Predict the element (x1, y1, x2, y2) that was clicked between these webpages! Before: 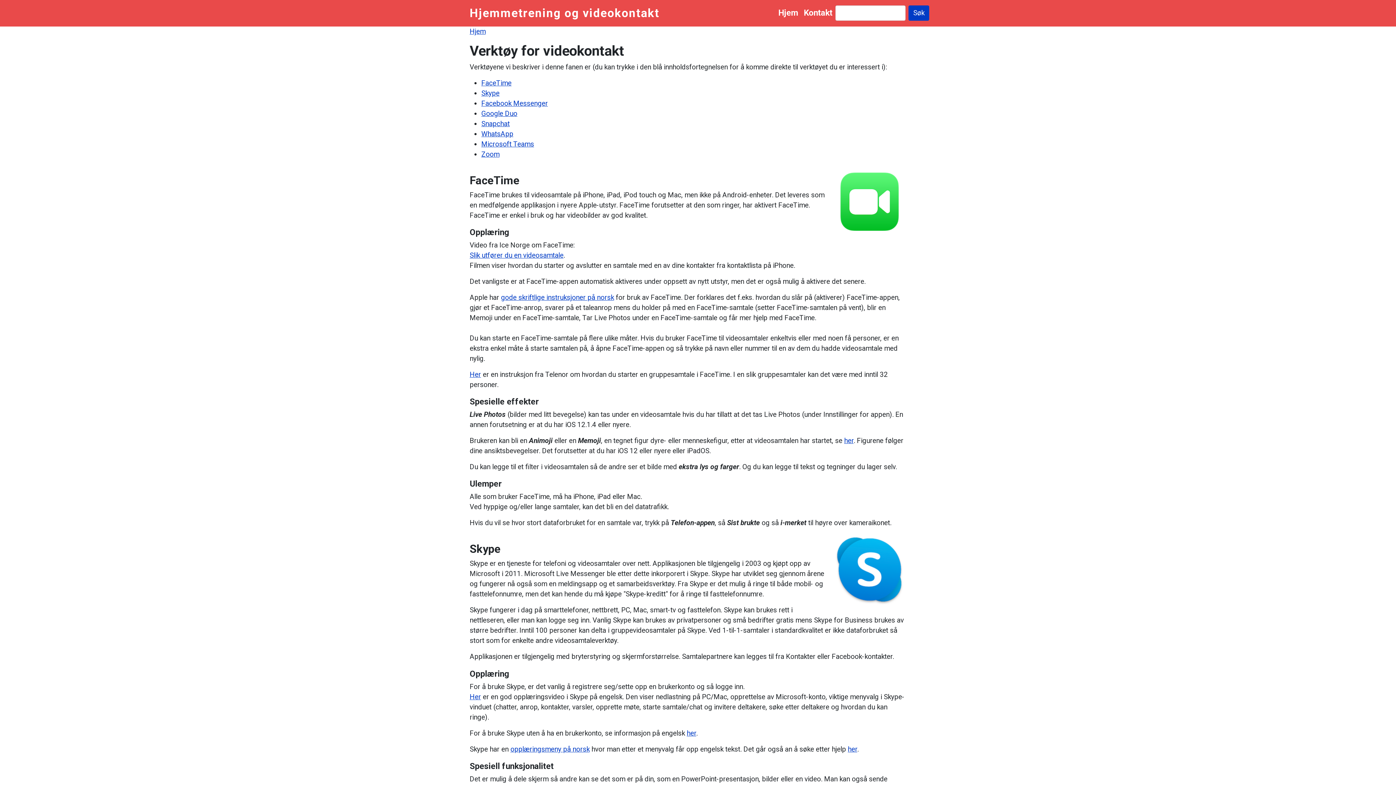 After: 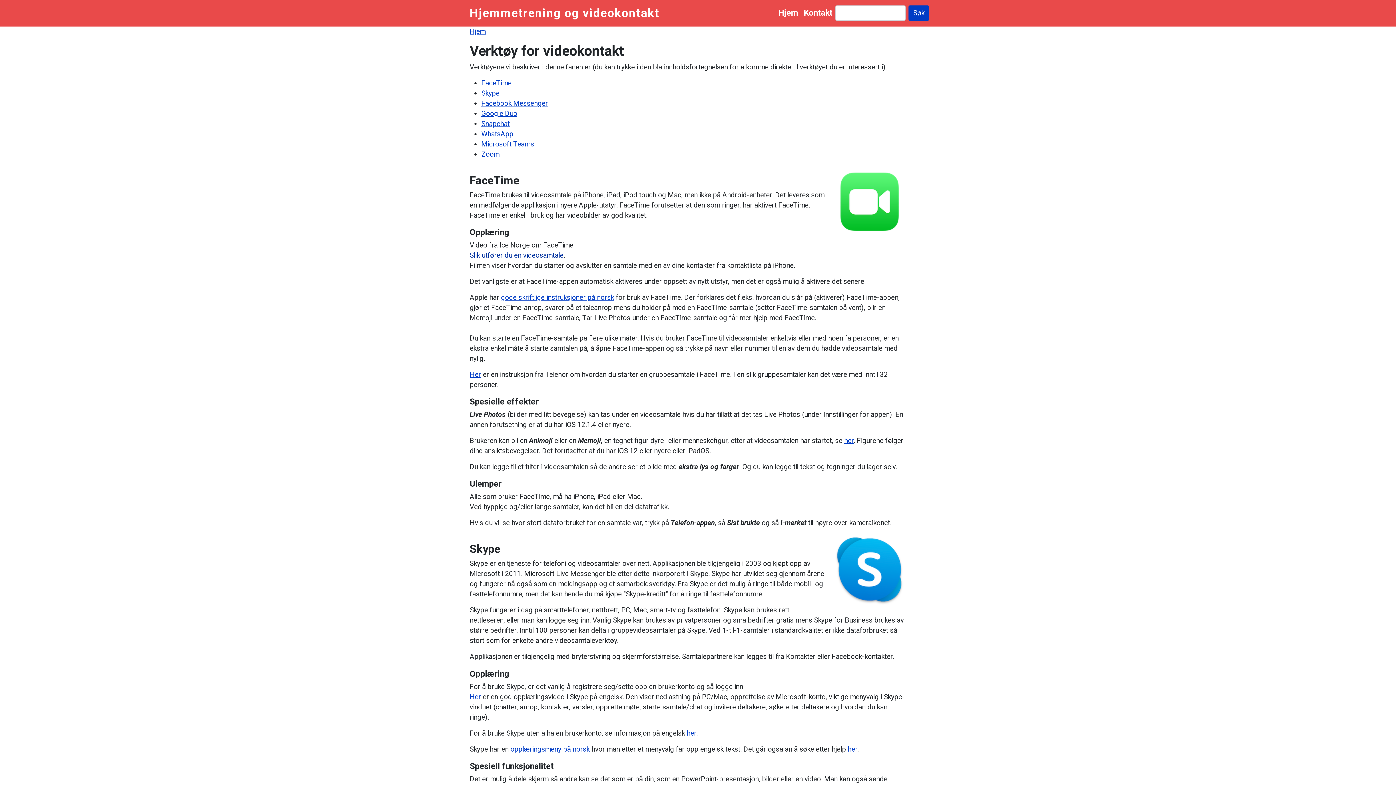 Action: label: Slik utfører du en videosamtale bbox: (469, 251, 563, 259)